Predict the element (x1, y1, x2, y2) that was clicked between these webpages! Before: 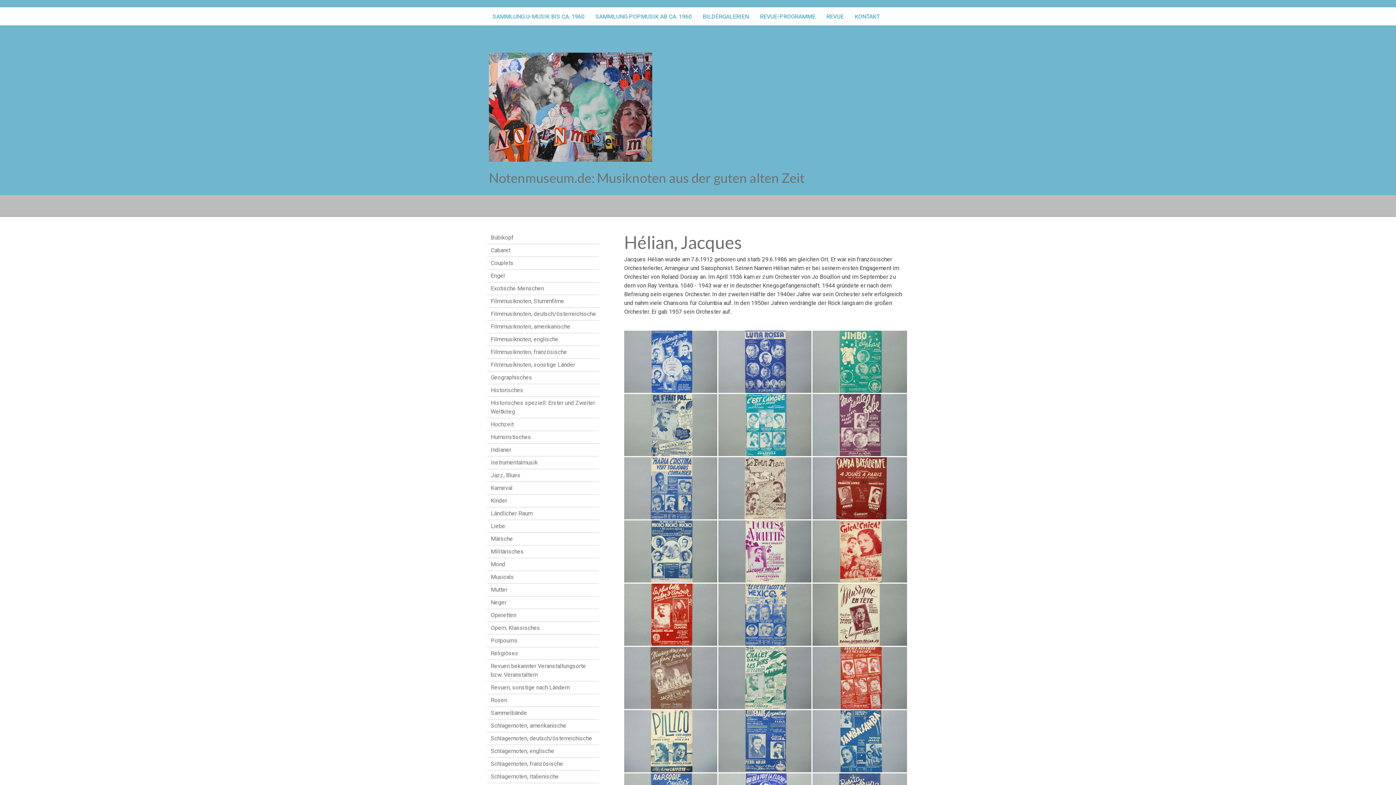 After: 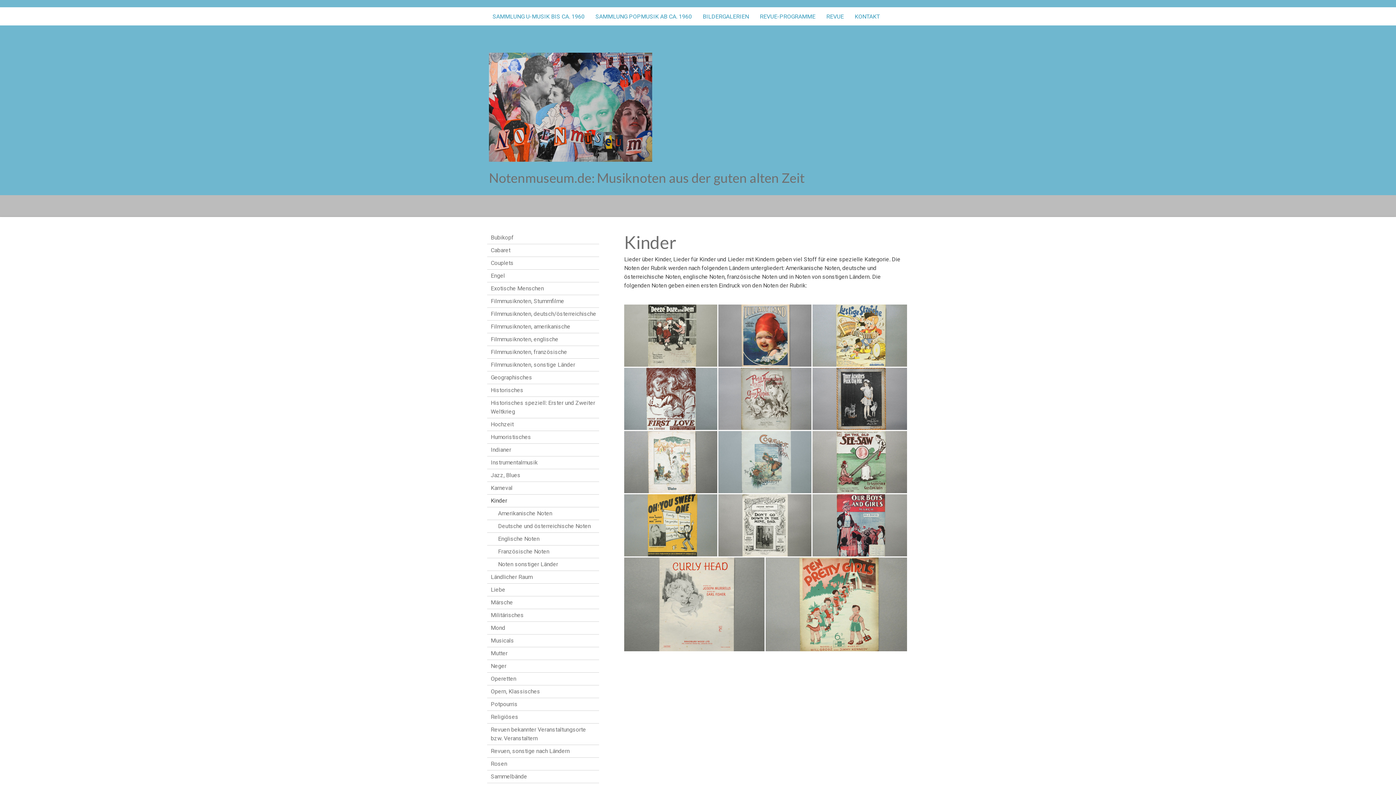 Action: label: Kinder bbox: (487, 495, 599, 507)